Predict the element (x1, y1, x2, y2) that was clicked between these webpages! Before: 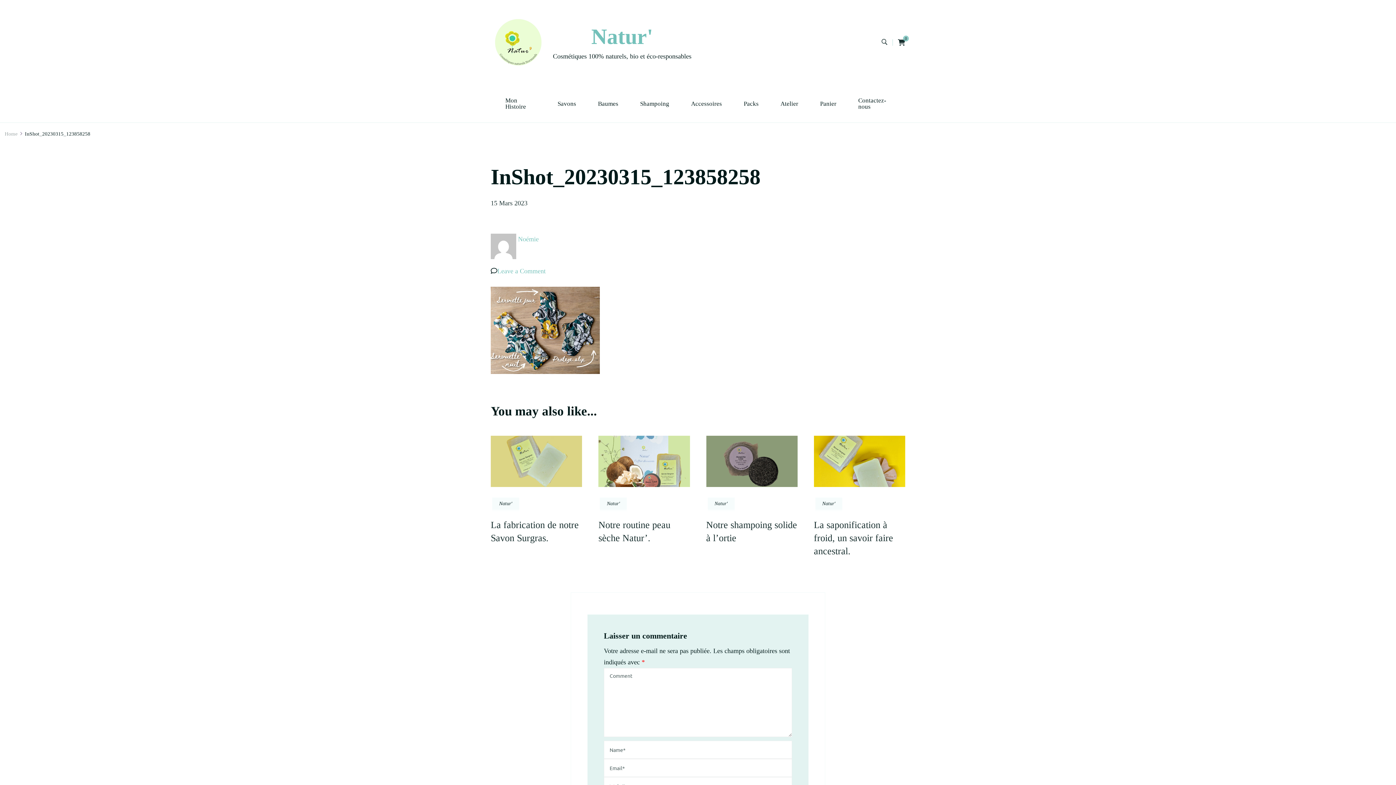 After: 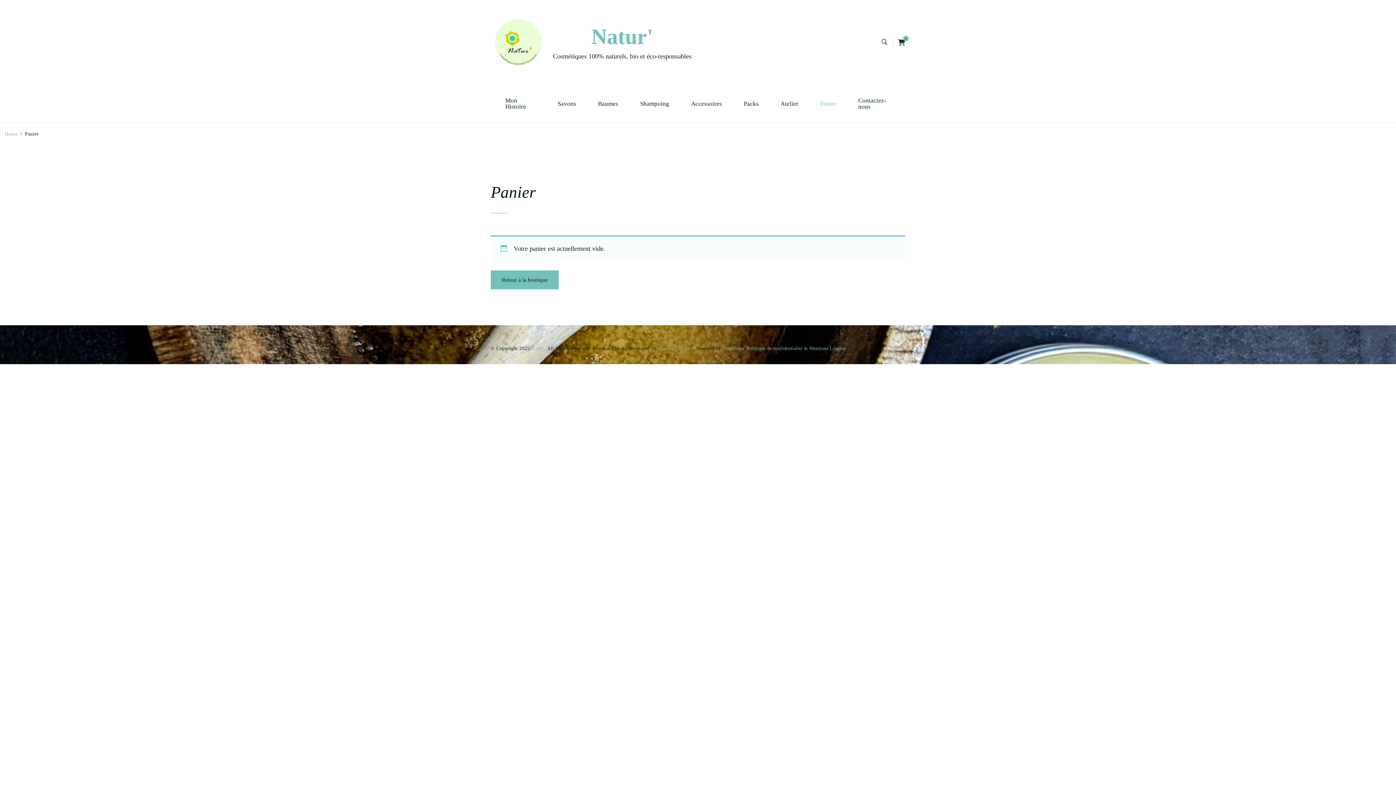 Action: bbox: (898, 39, 905, 45) label: 0